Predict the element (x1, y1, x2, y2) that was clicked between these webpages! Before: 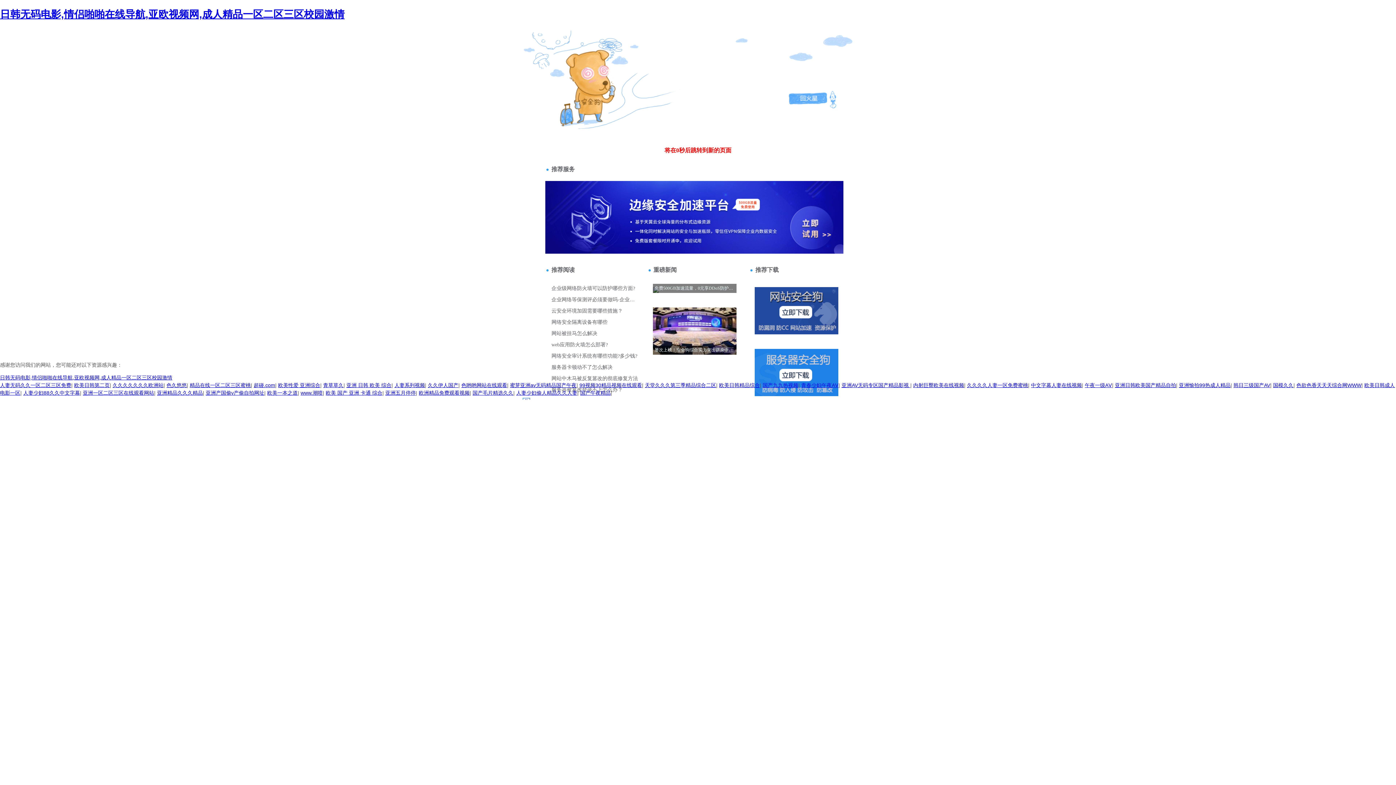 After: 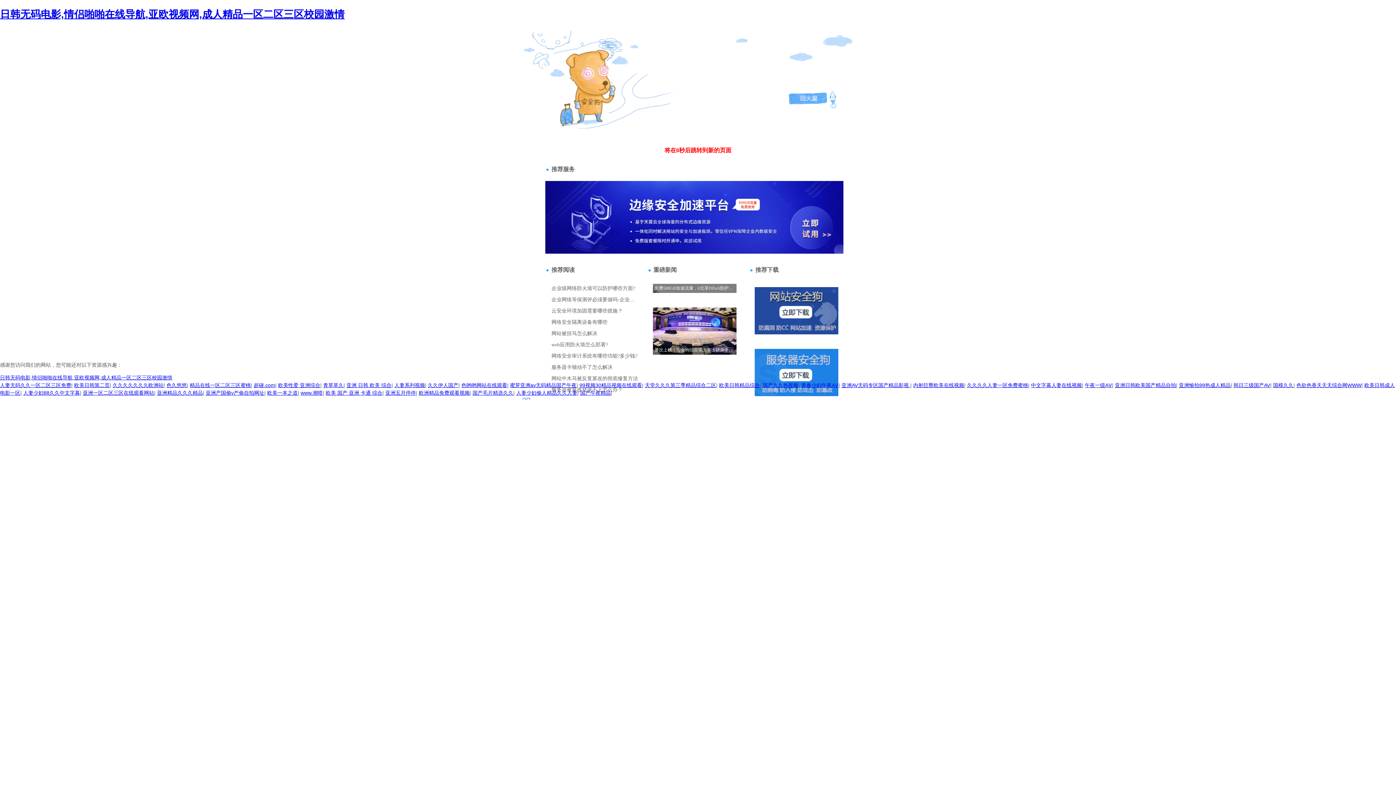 Action: label: 蜜芽亚洲av无码精品国产午夜 bbox: (510, 382, 576, 388)